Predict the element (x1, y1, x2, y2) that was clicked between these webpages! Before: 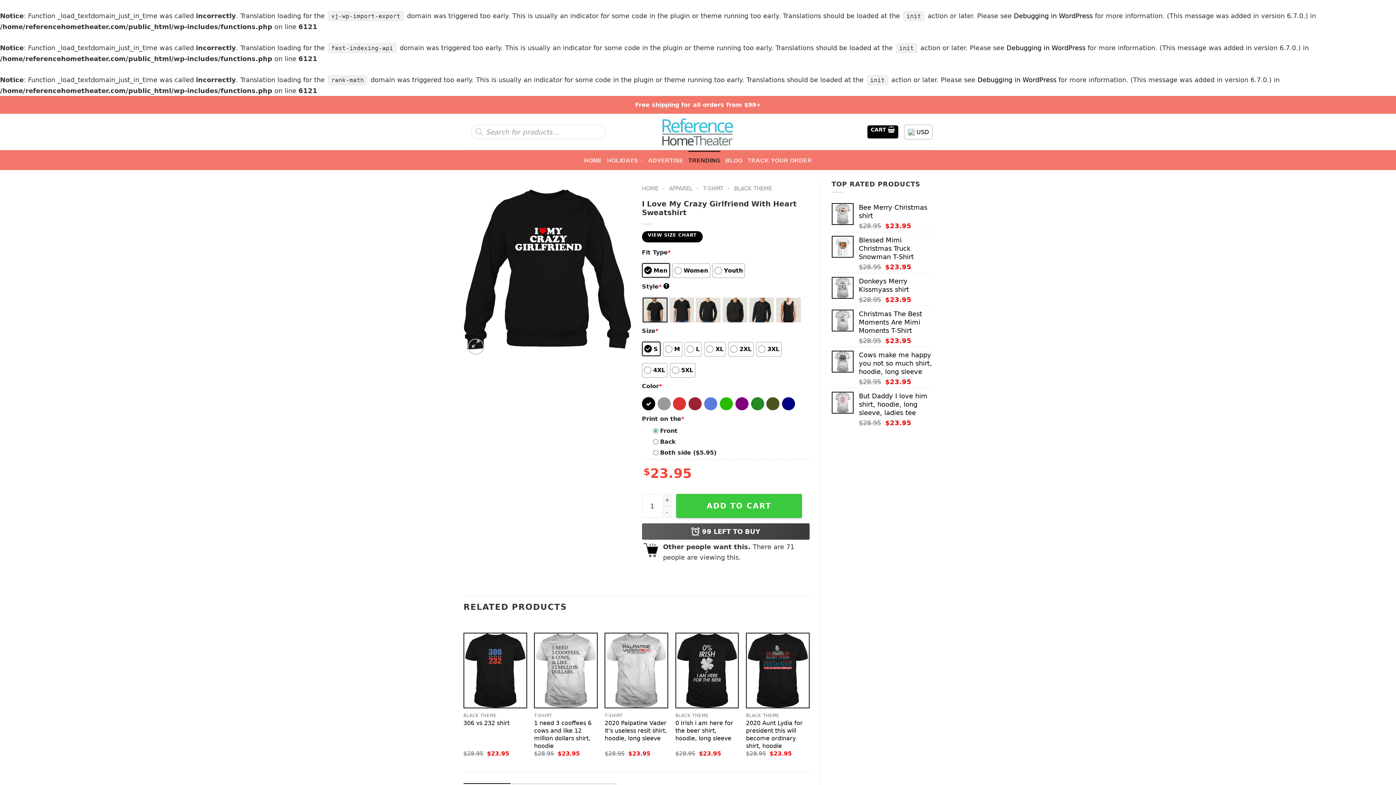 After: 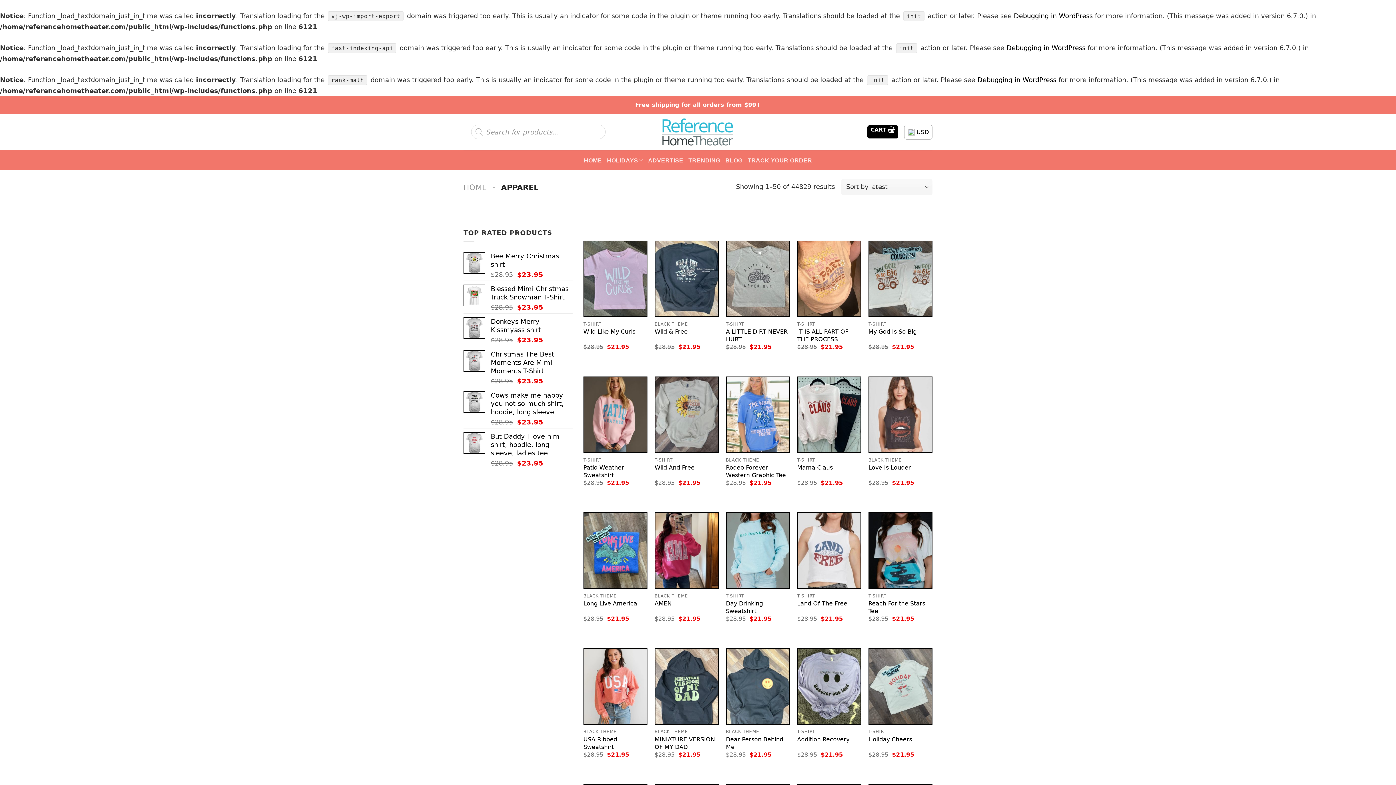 Action: label: APPAREL bbox: (669, 185, 692, 192)